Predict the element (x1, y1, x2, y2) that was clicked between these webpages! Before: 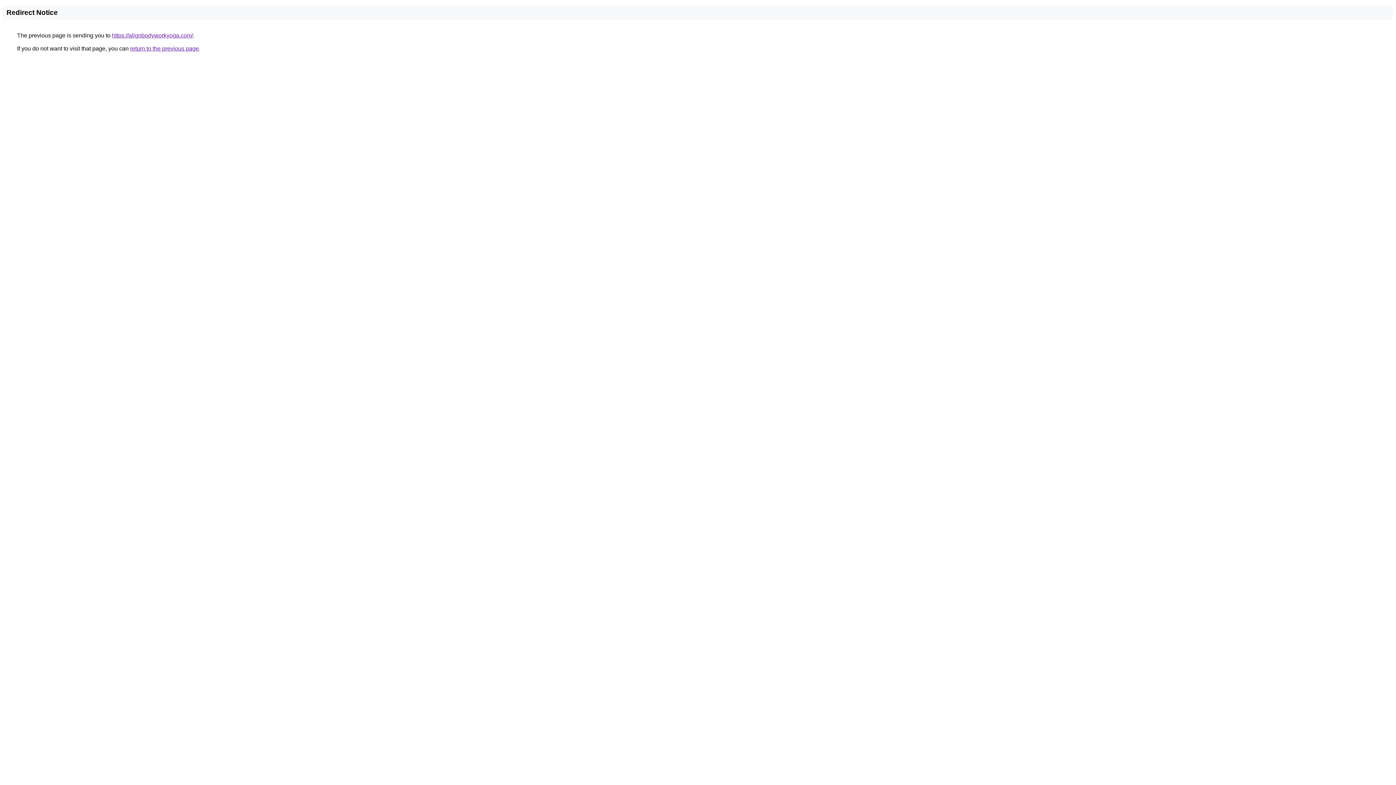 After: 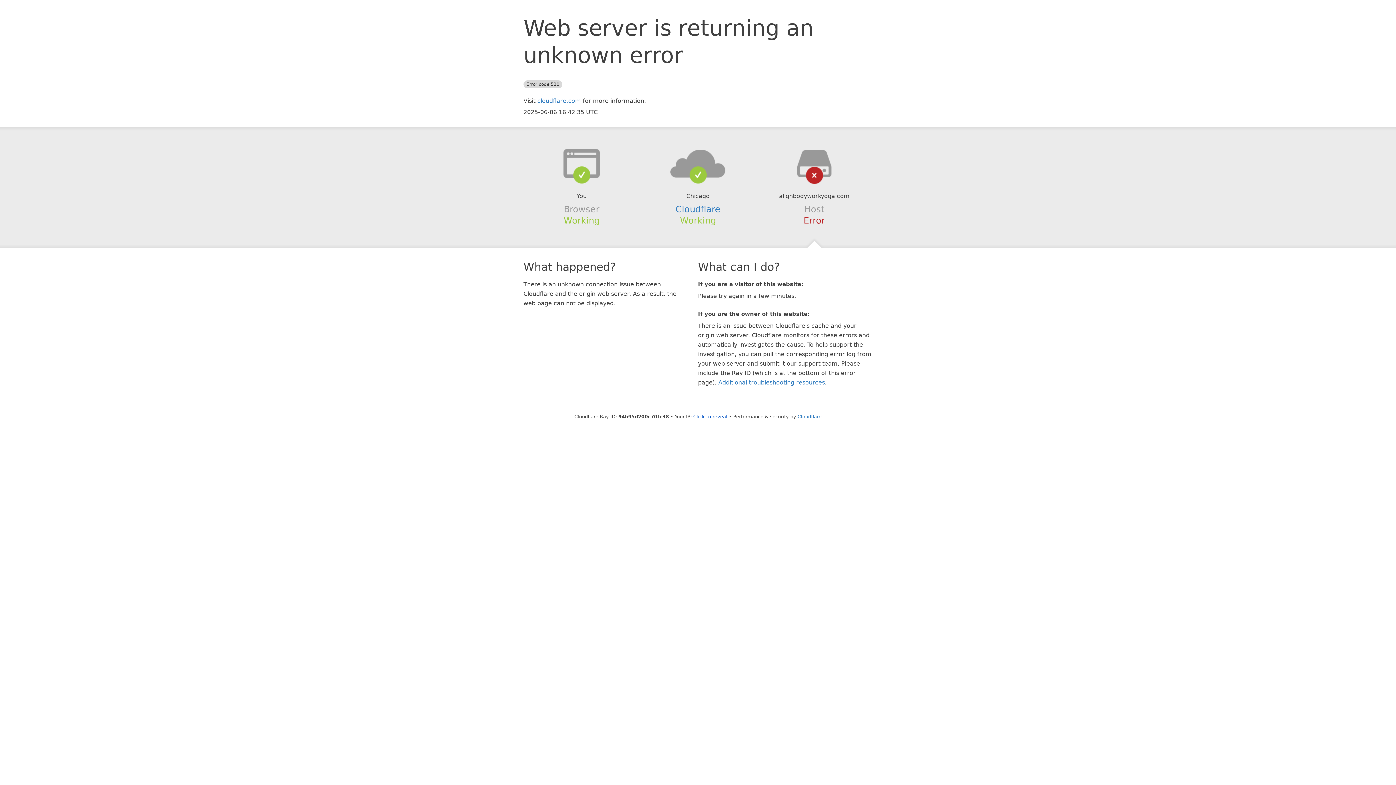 Action: bbox: (112, 32, 193, 38) label: https://alignbodyworkyoga.com/